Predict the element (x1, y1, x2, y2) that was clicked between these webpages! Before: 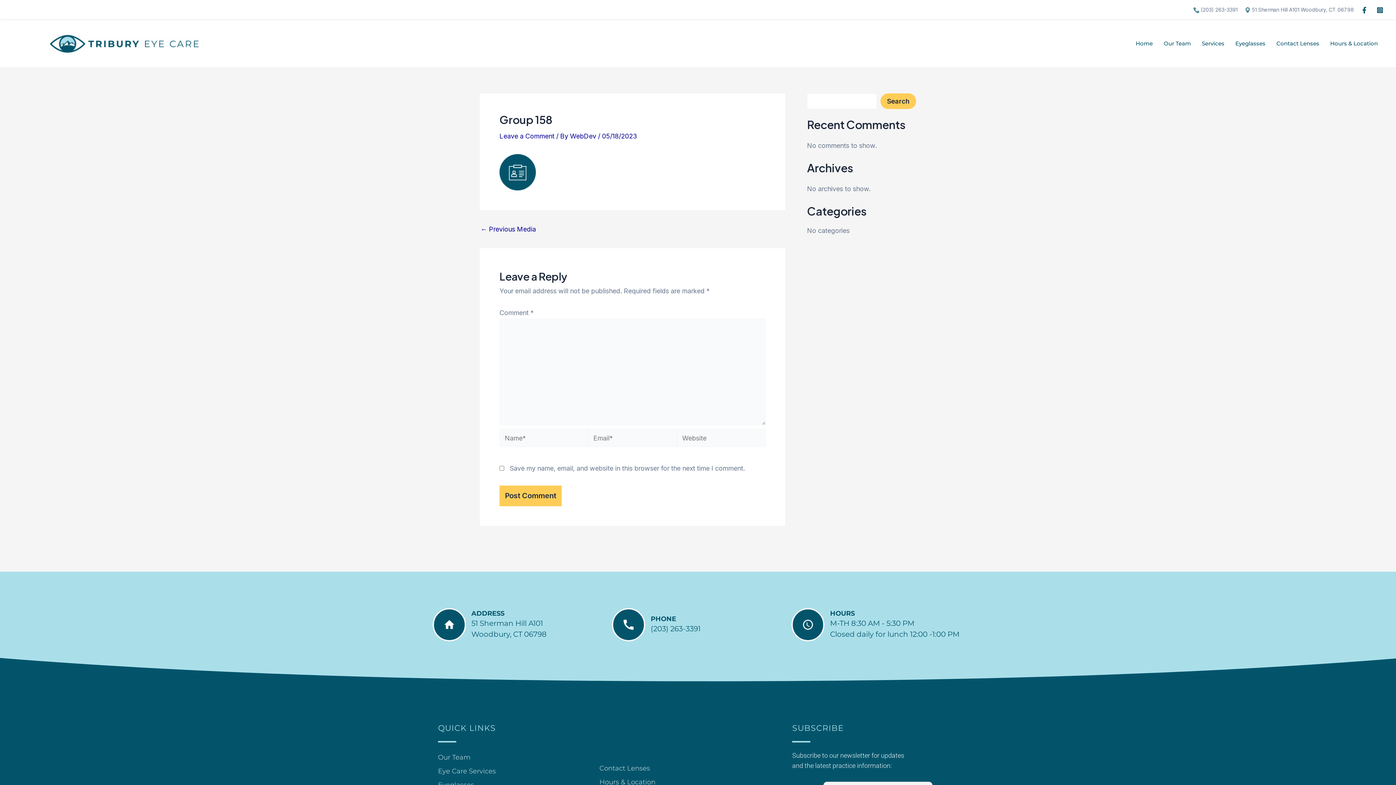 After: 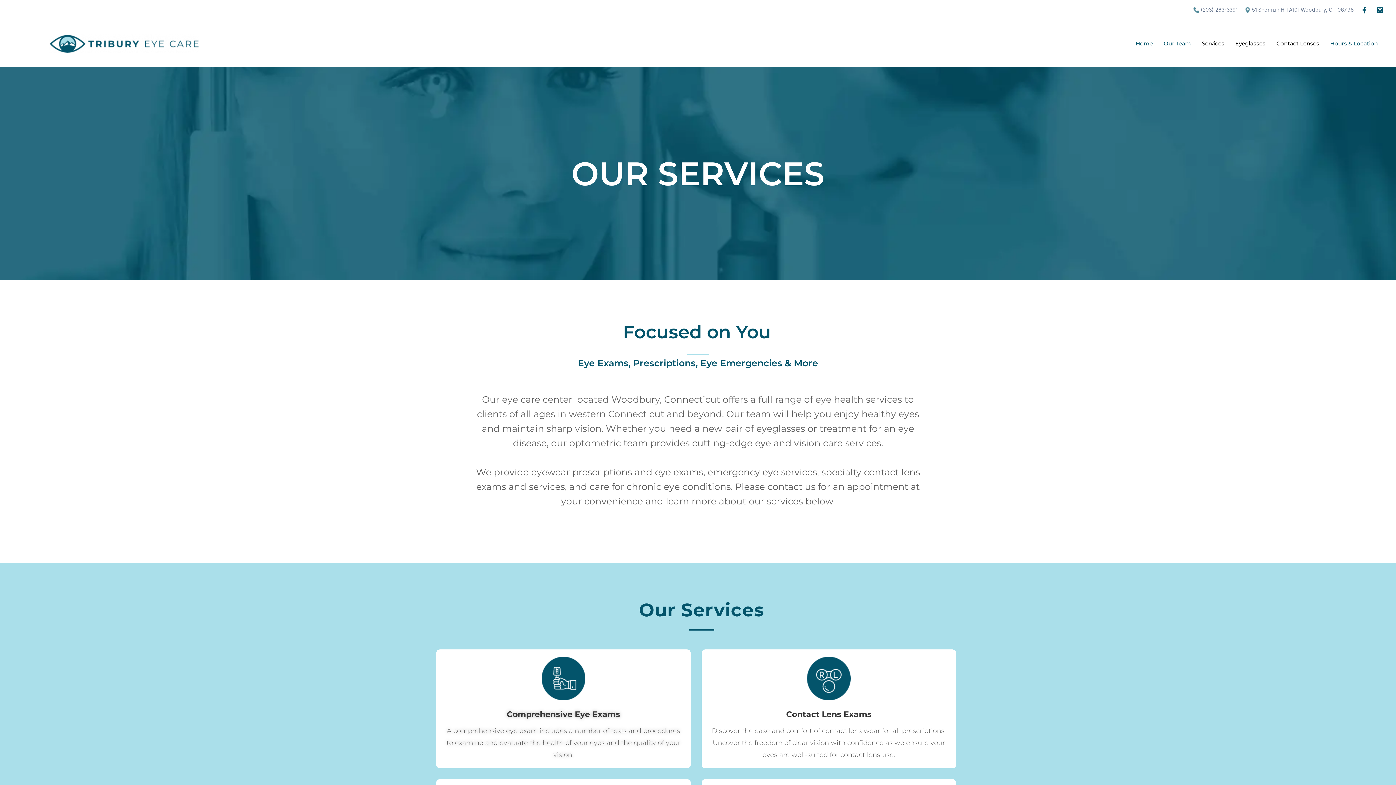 Action: bbox: (1196, 20, 1230, 67) label: Services